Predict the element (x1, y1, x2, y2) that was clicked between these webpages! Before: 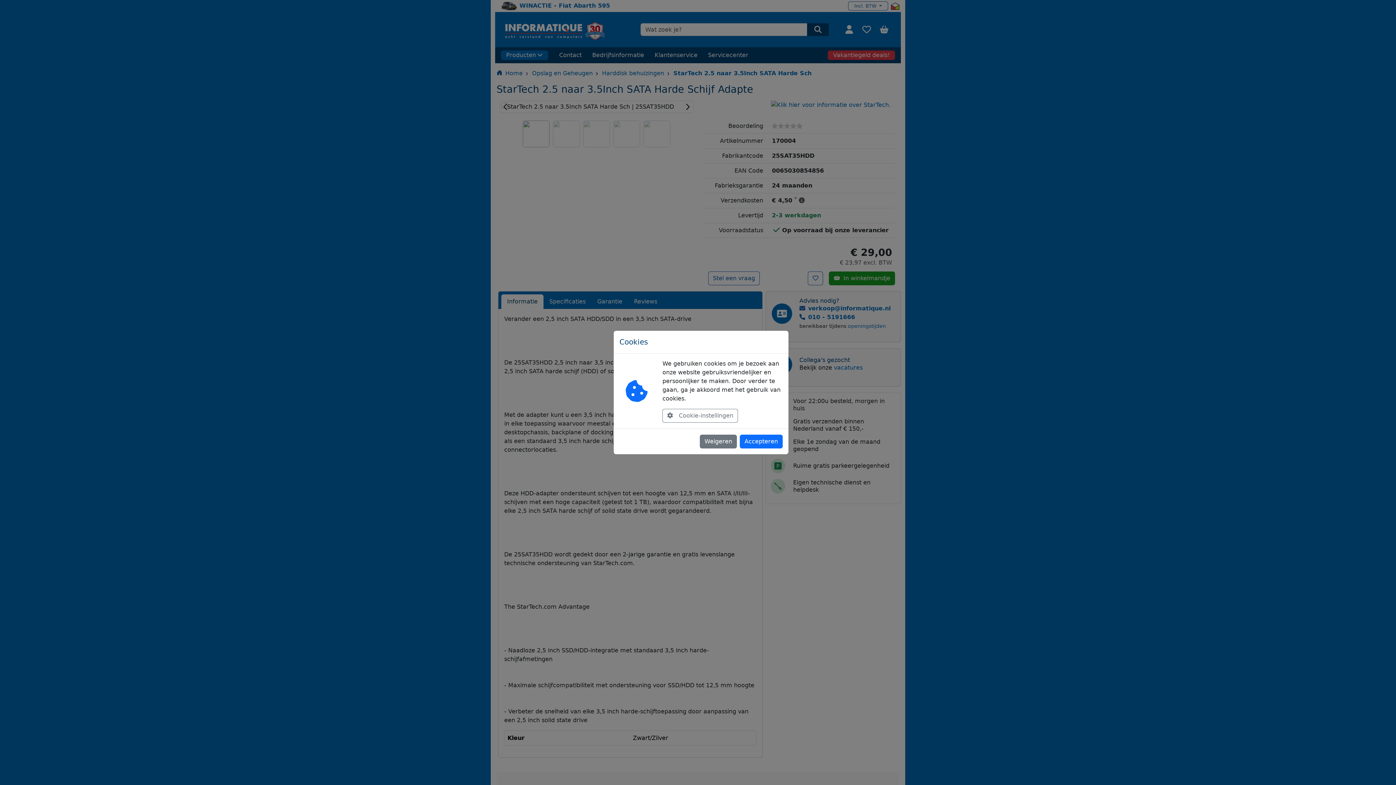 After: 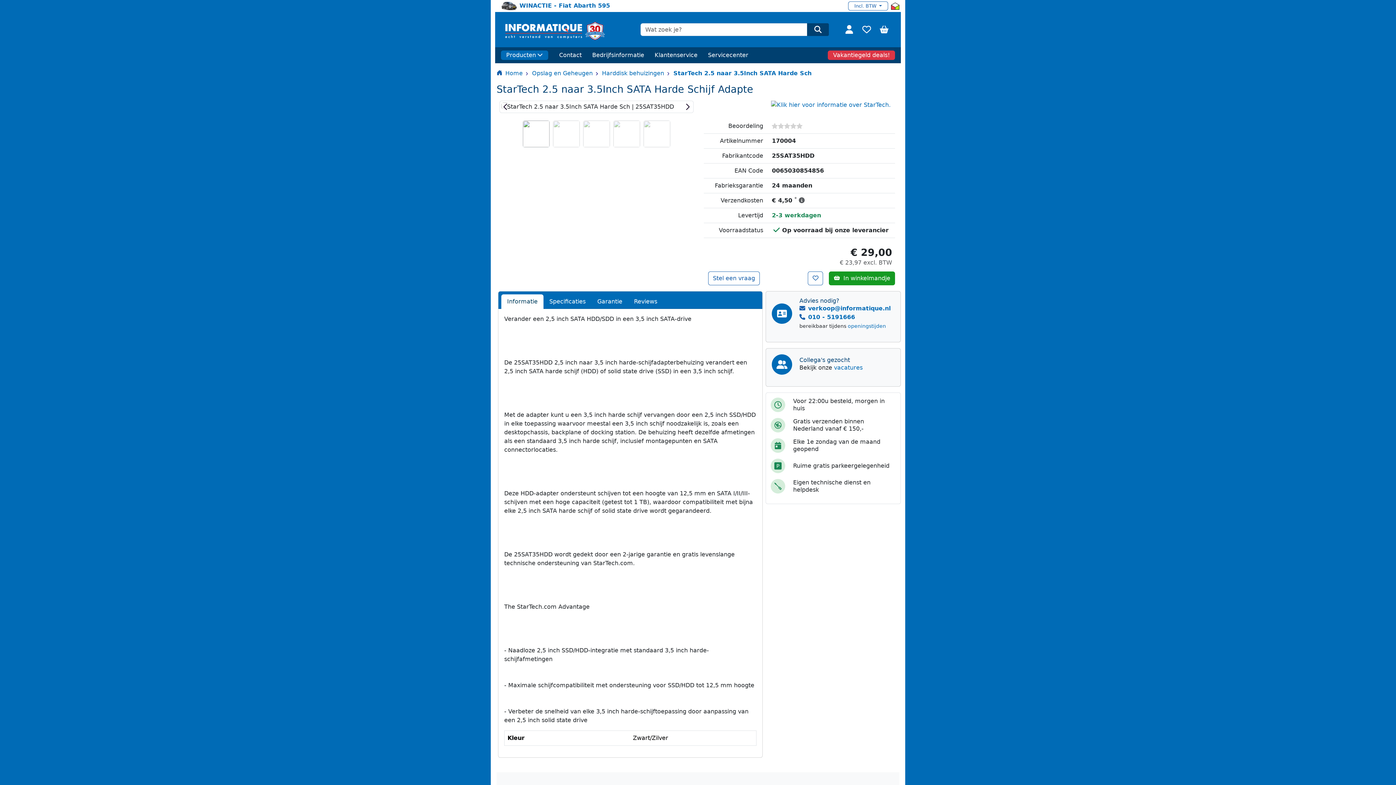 Action: label: Weigeren bbox: (700, 434, 737, 448)